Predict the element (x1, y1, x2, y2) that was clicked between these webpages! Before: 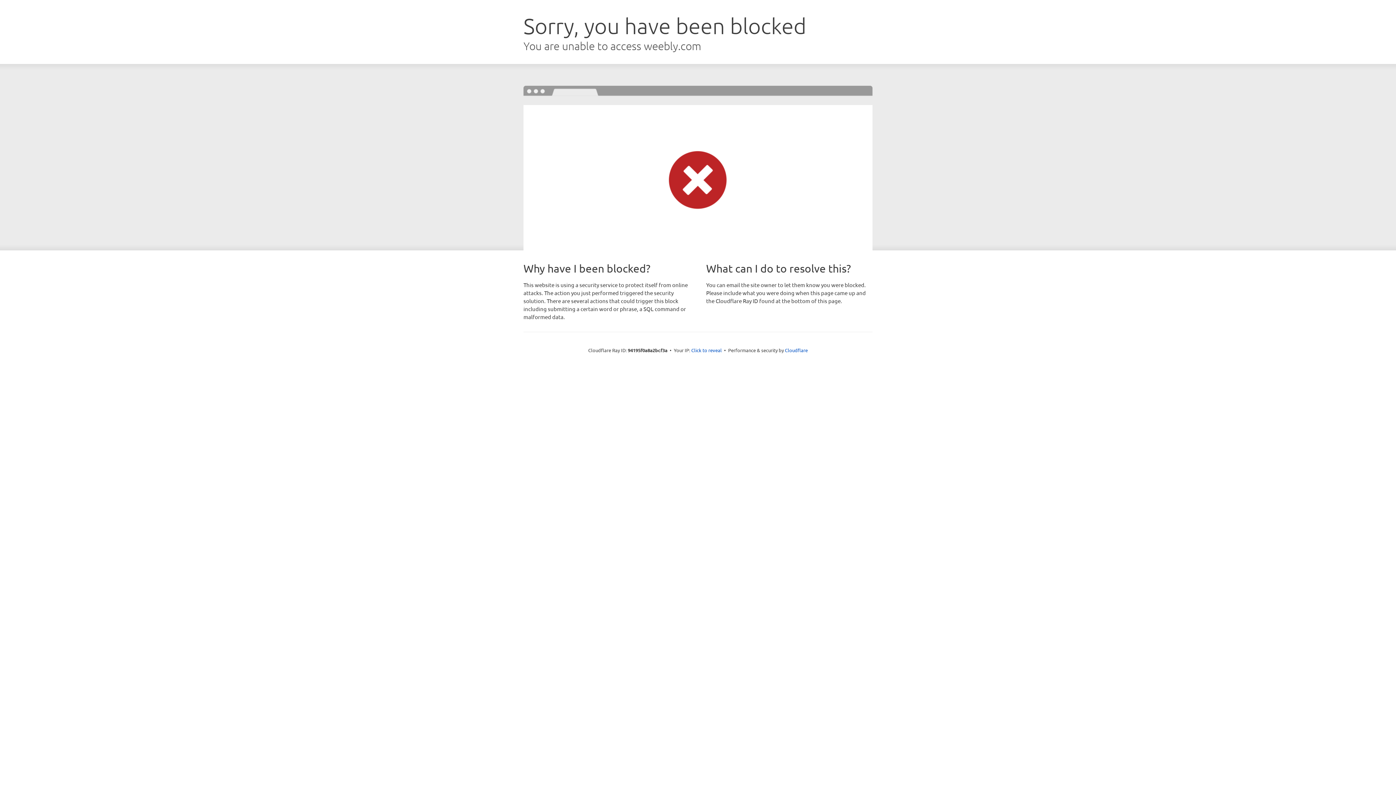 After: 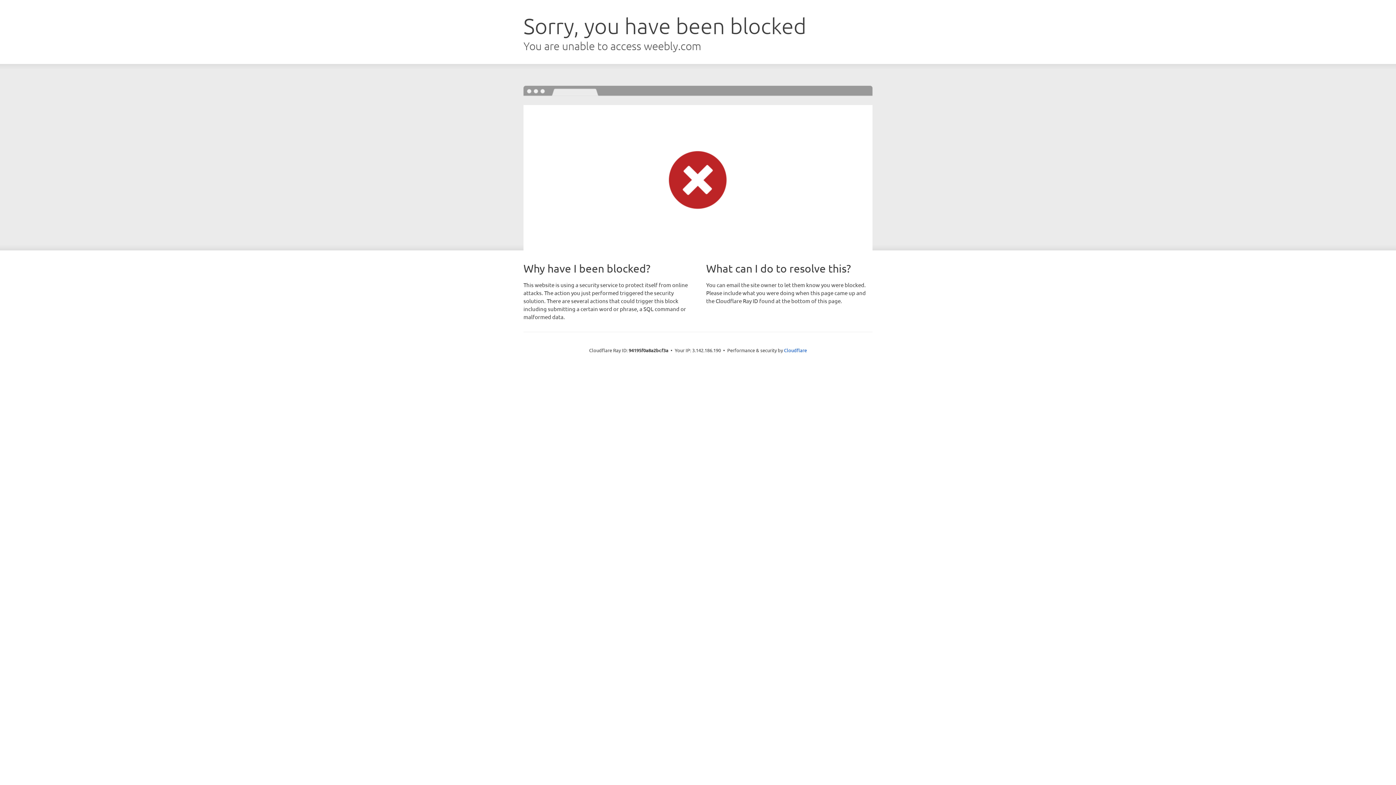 Action: bbox: (691, 346, 722, 353) label: Click to reveal